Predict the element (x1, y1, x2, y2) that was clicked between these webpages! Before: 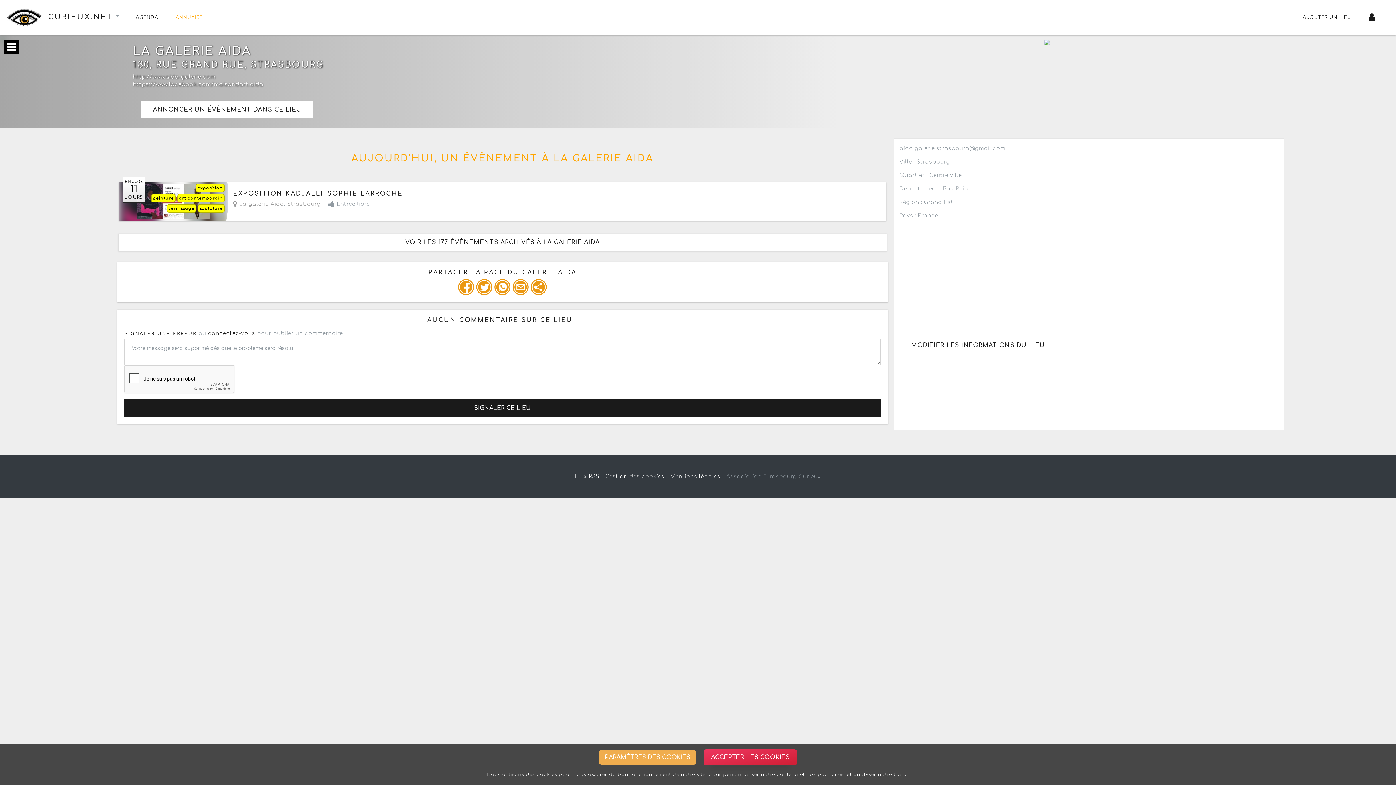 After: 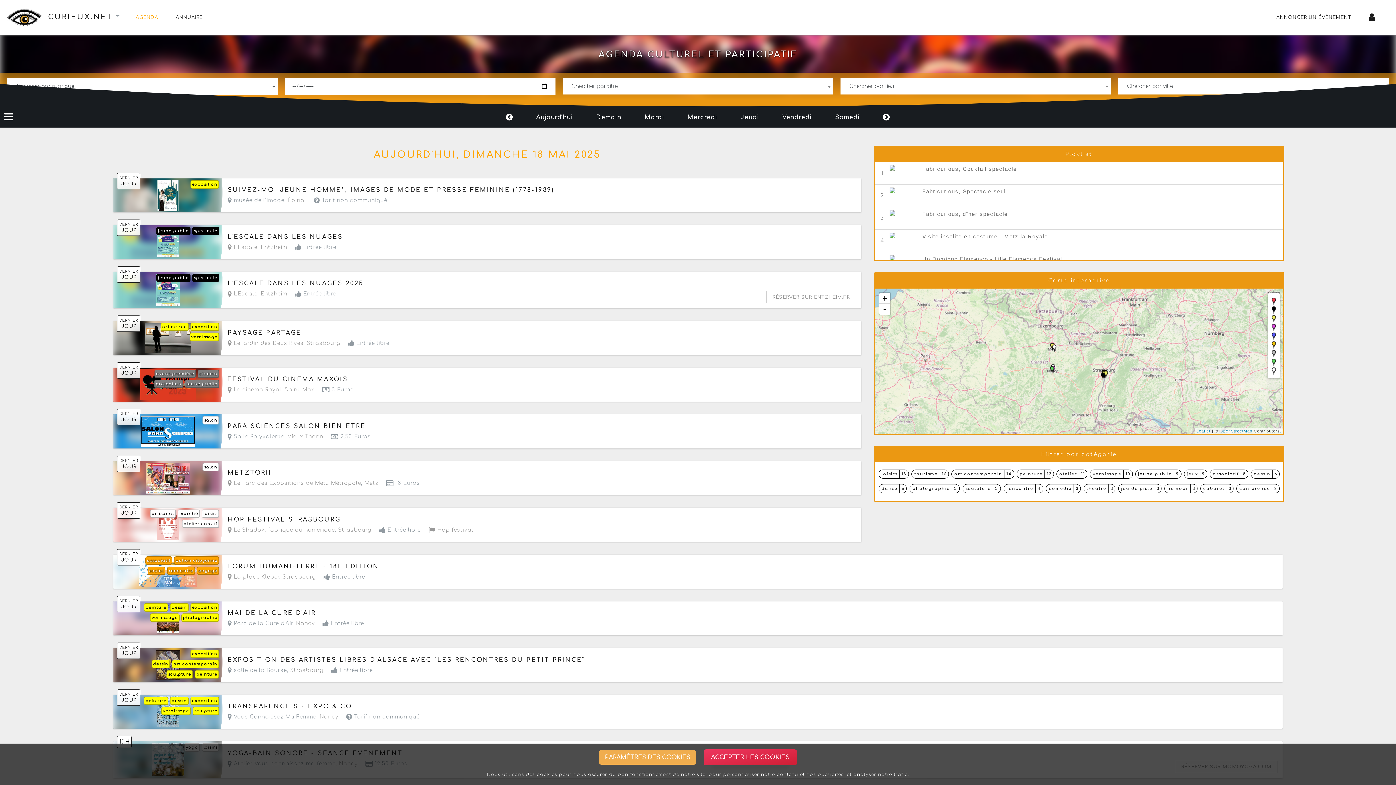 Action: bbox: (132, 10, 161, 25) label: AGENDA